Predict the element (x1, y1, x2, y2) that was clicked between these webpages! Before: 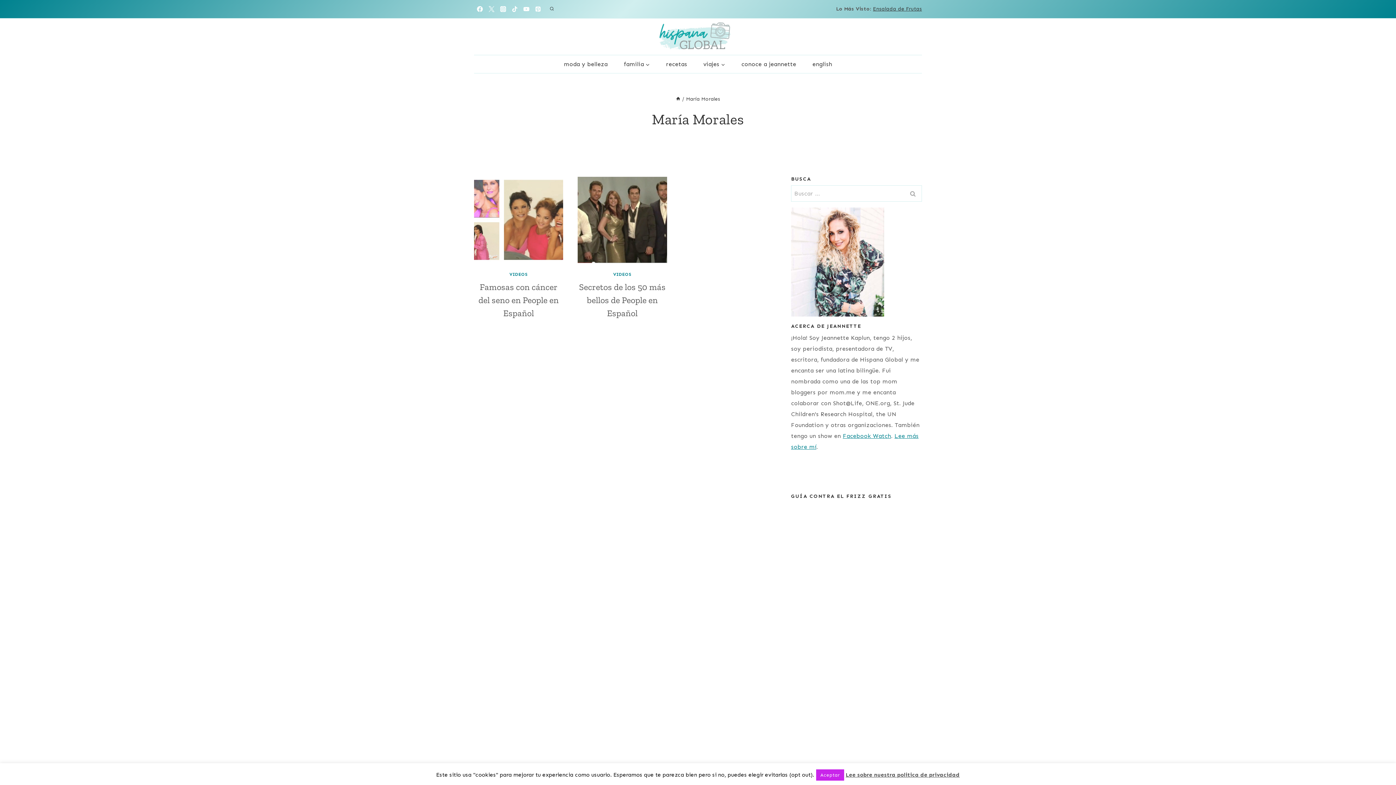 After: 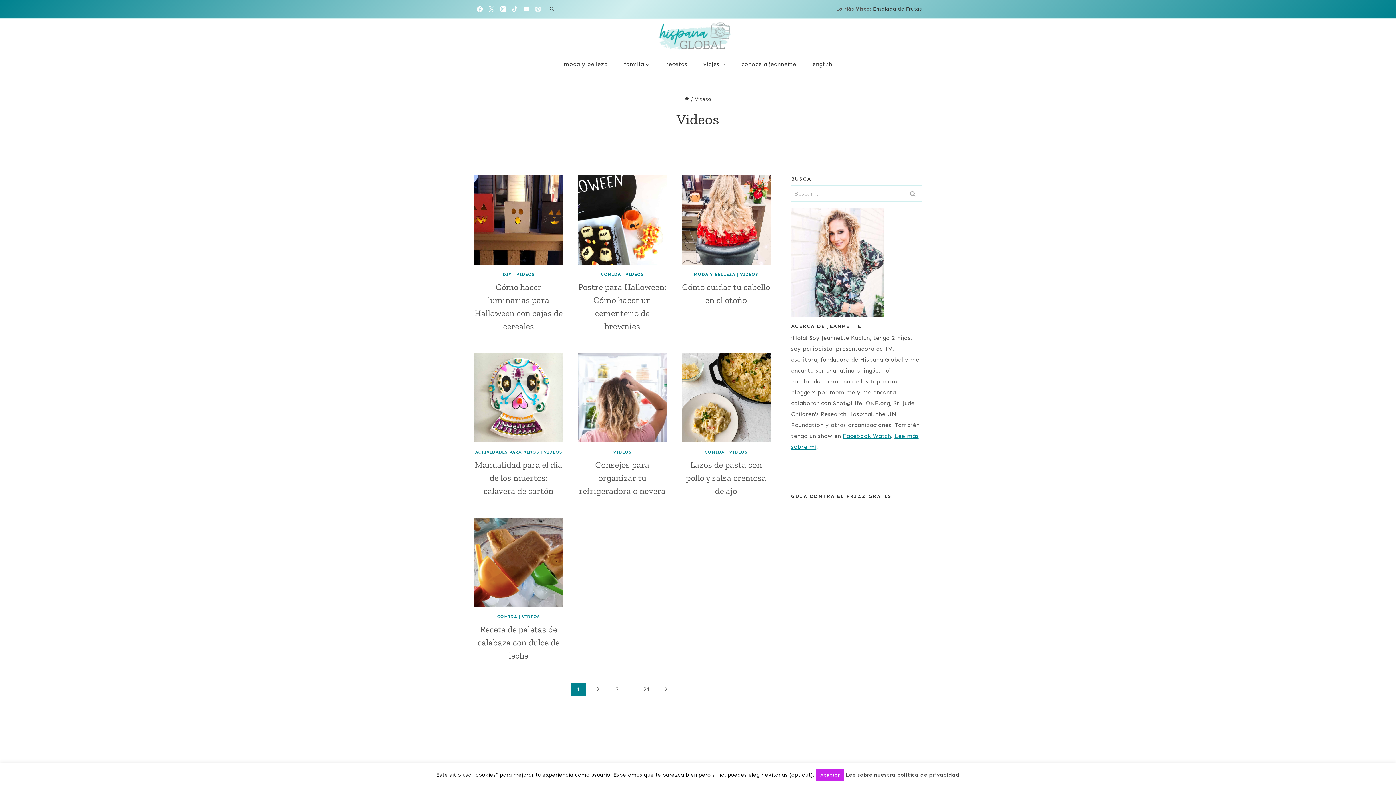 Action: label: VIDEOS bbox: (613, 271, 631, 276)